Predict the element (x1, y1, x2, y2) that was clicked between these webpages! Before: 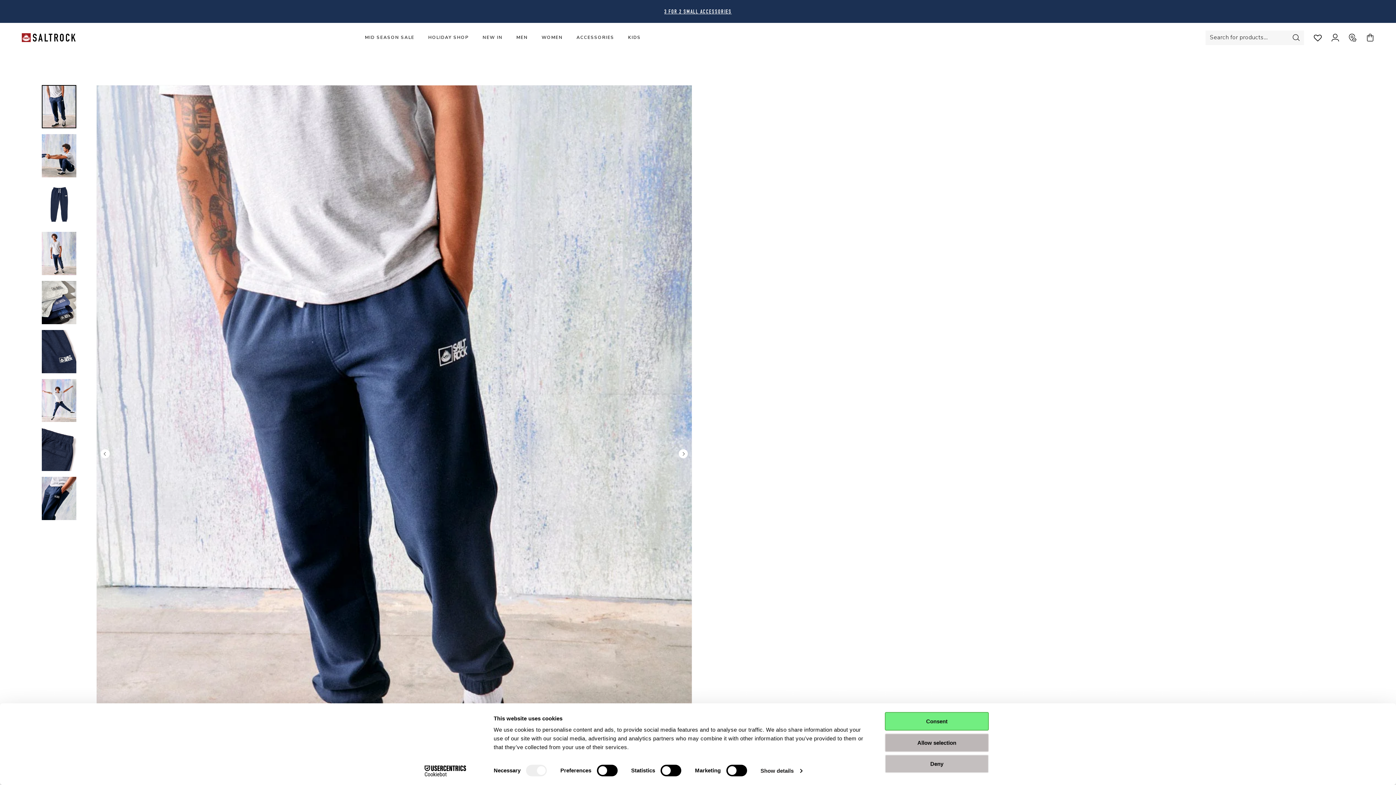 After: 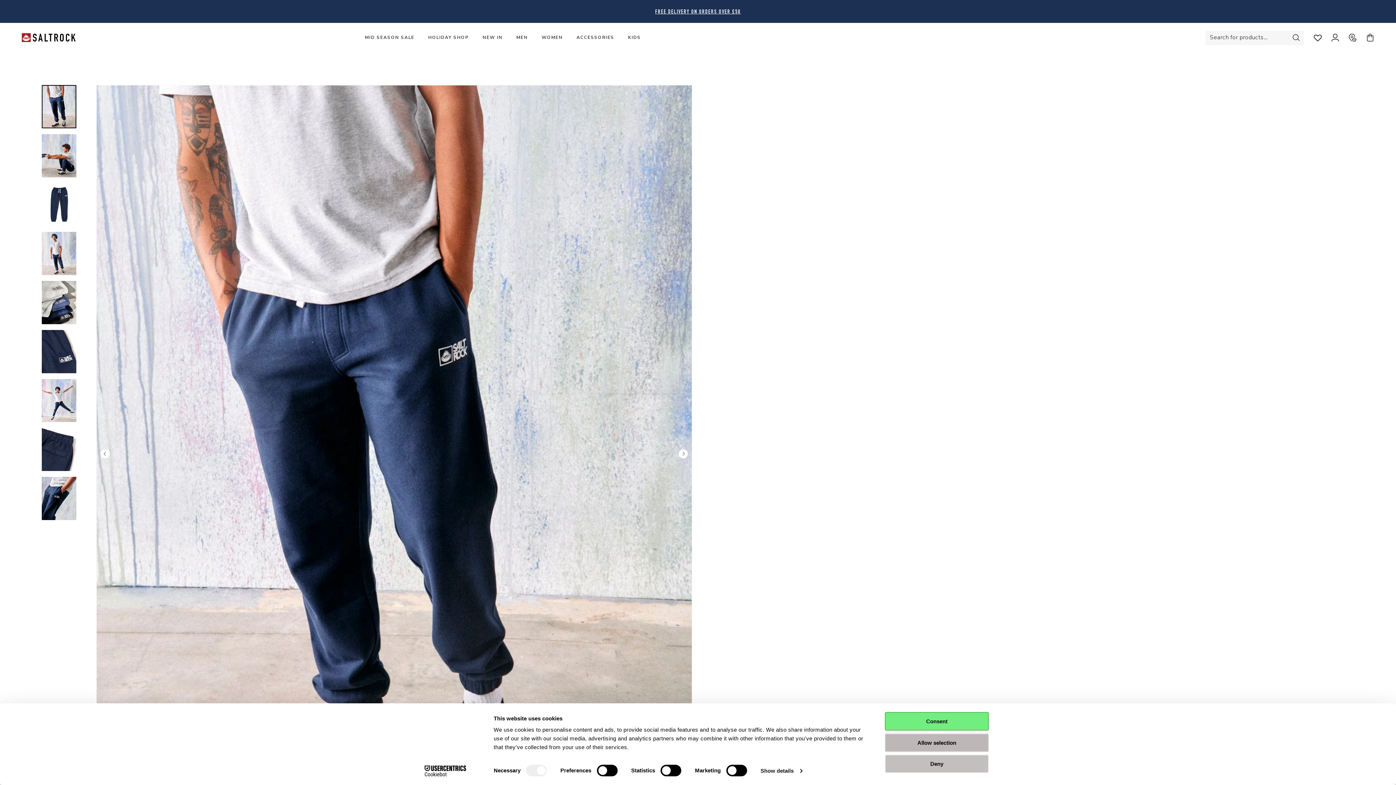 Action: label: Tweet on Twitter' | t }} bbox: (1176, 597, 1192, 603)